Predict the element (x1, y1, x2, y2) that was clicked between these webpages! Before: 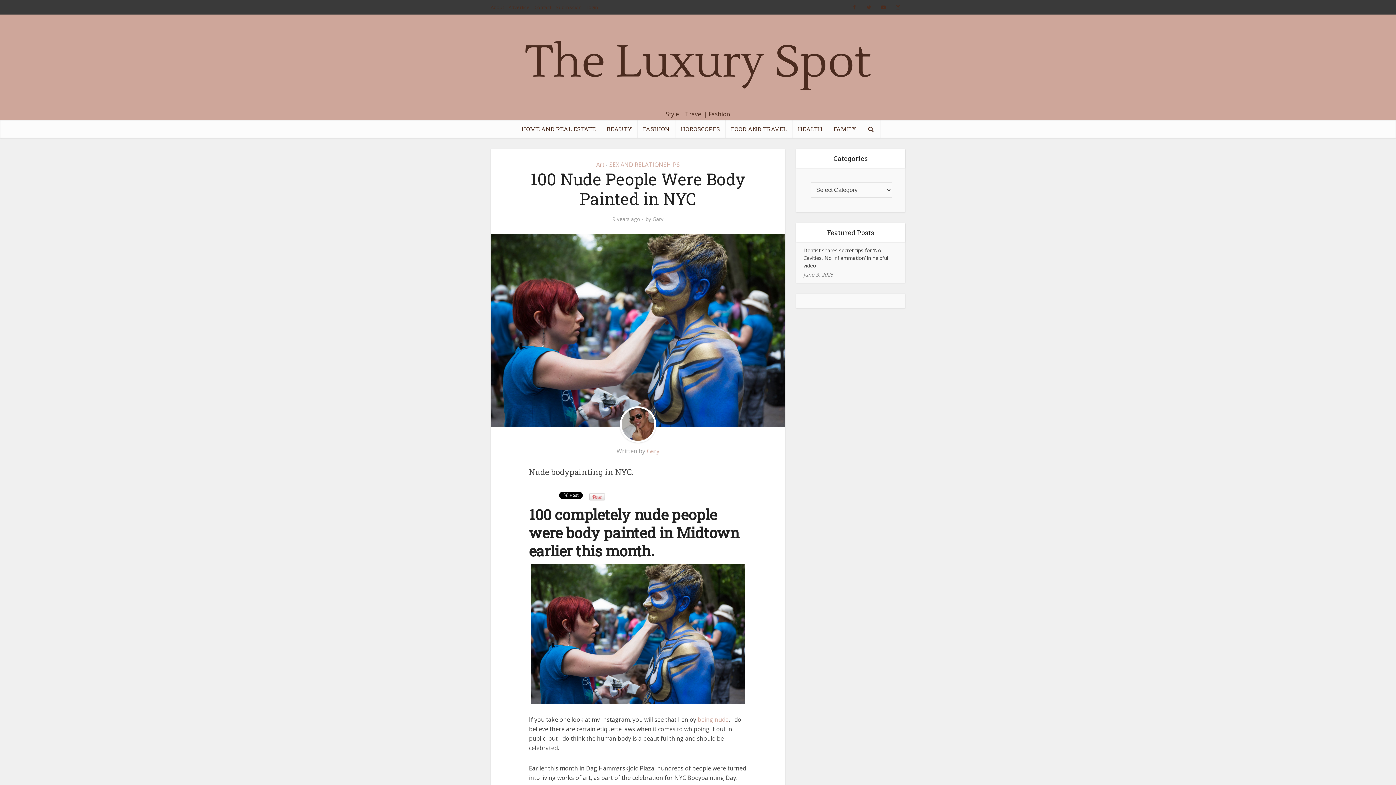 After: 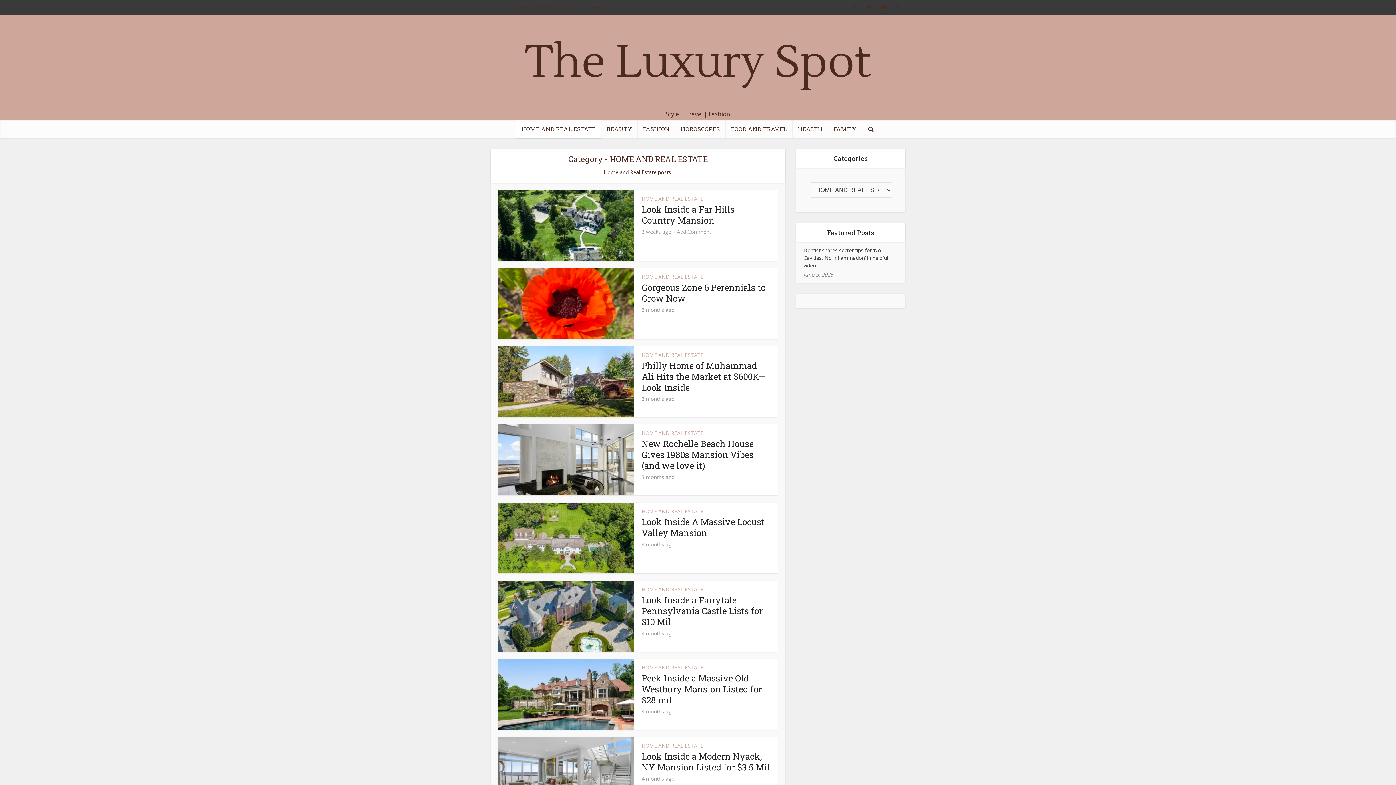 Action: label: HOME AND REAL ESTATE bbox: (516, 120, 601, 138)